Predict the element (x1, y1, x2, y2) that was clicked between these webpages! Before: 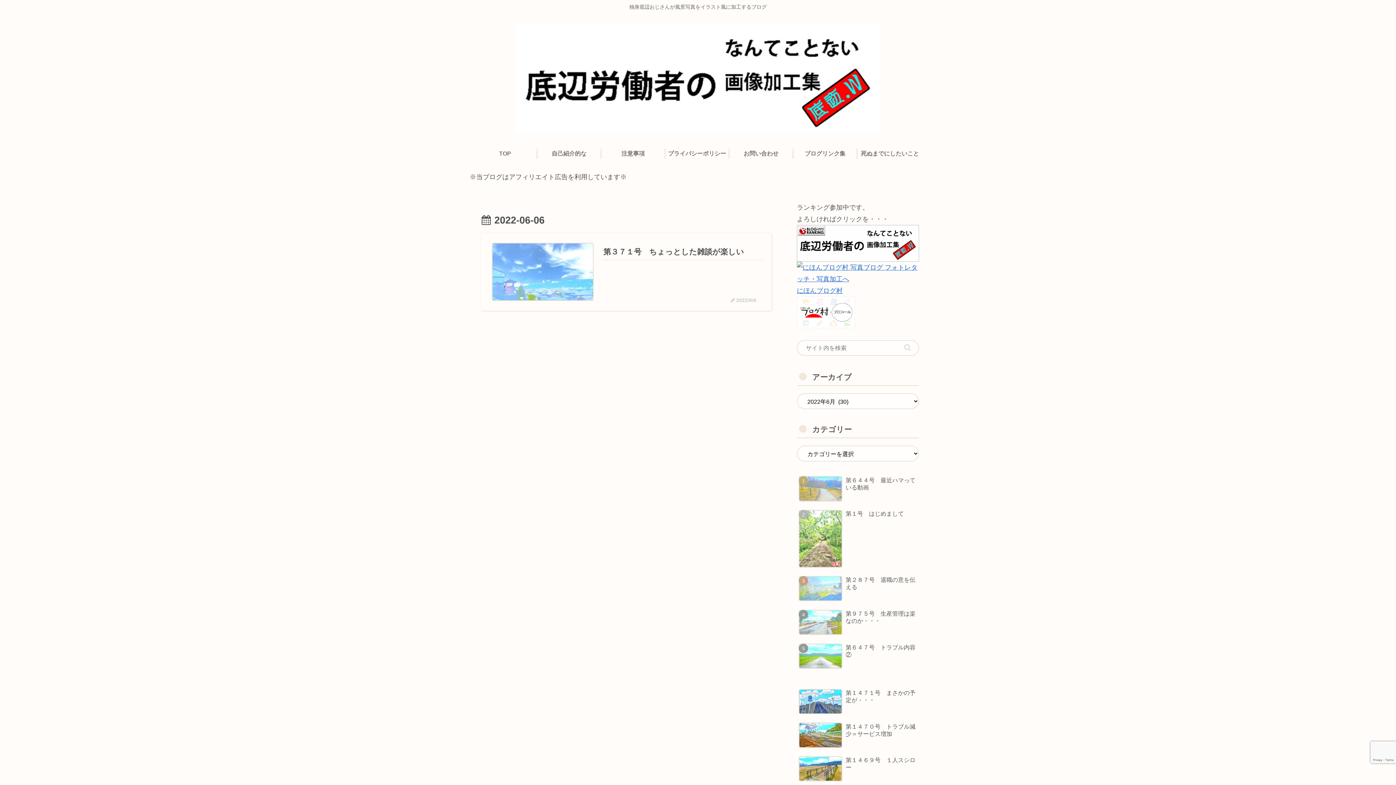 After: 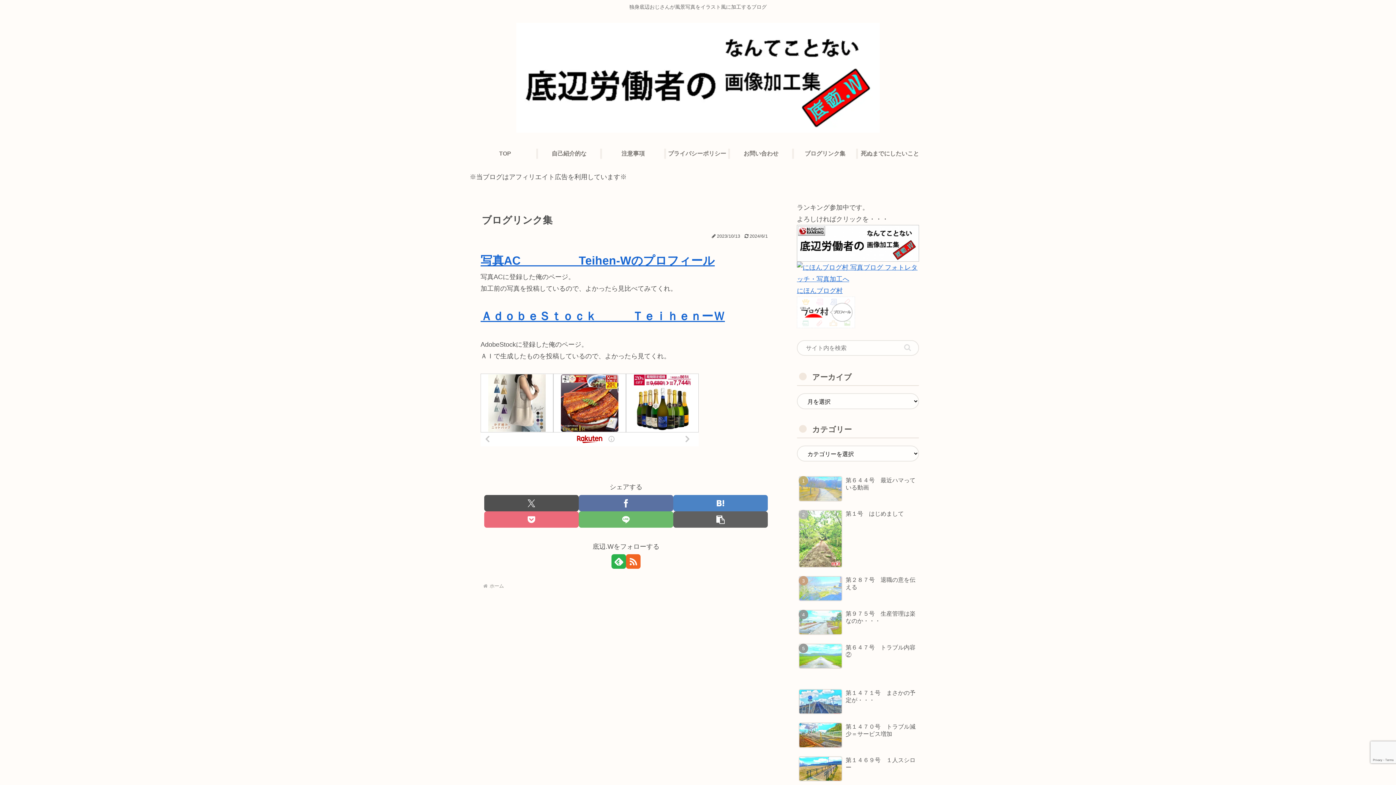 Action: label: ブログリンク集 bbox: (794, 142, 858, 164)